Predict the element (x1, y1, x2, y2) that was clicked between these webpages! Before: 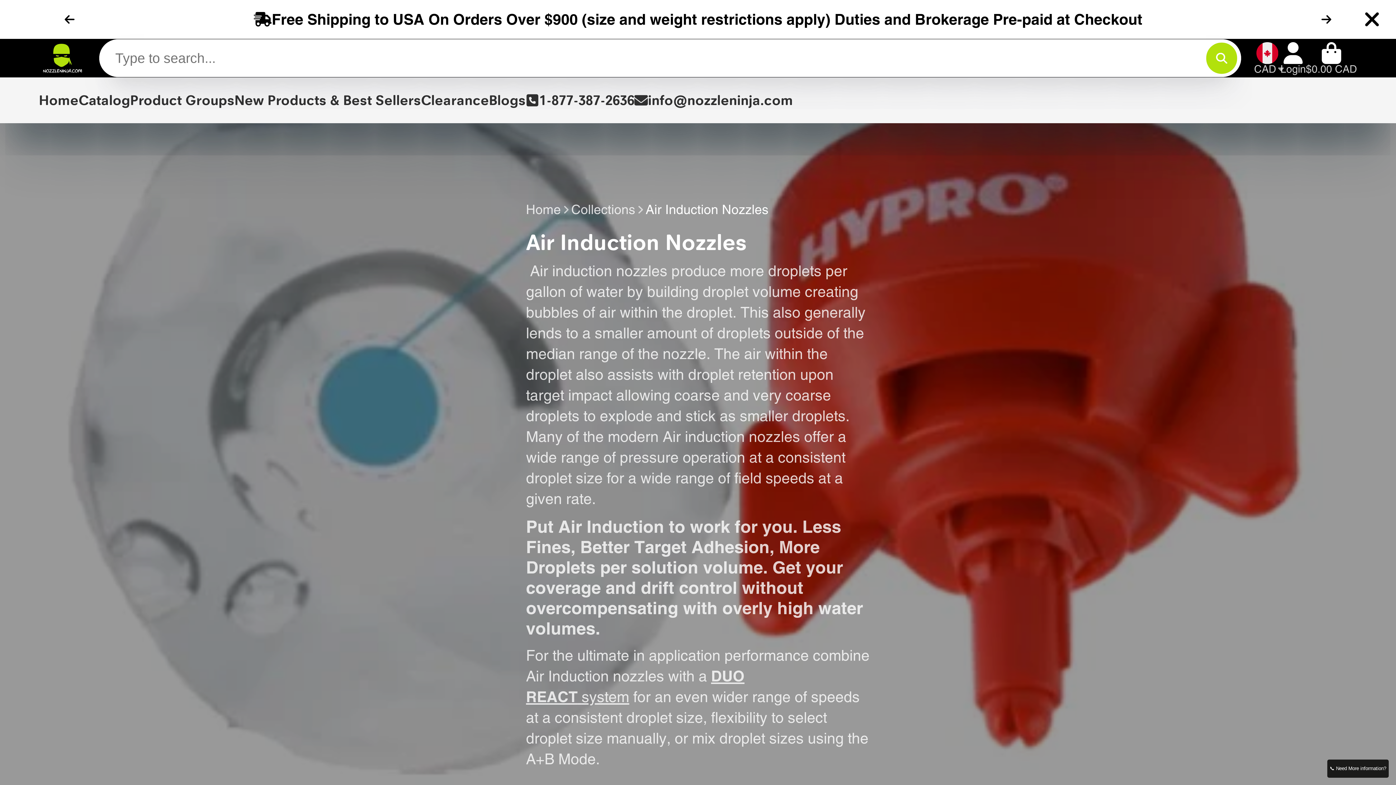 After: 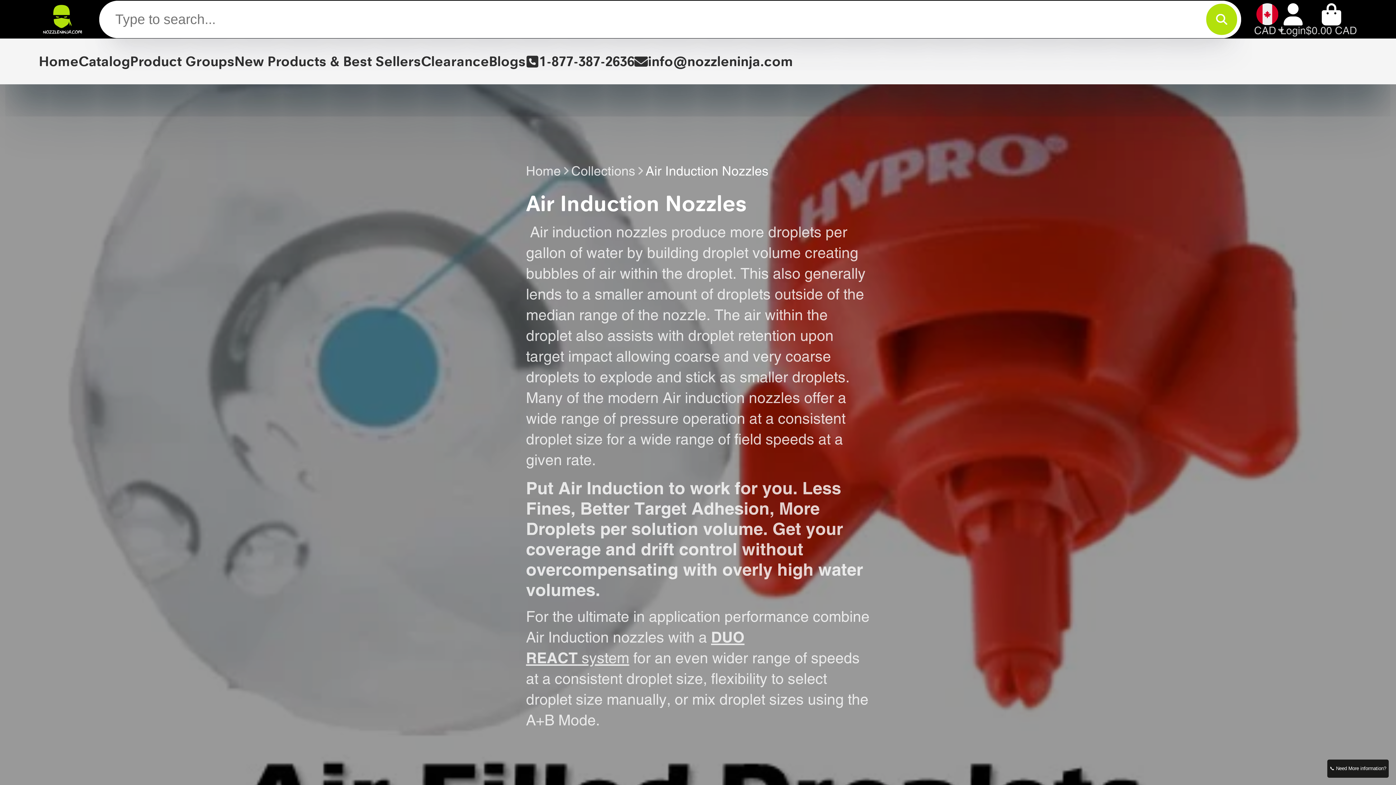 Action: bbox: (1361, 8, 1383, 30)